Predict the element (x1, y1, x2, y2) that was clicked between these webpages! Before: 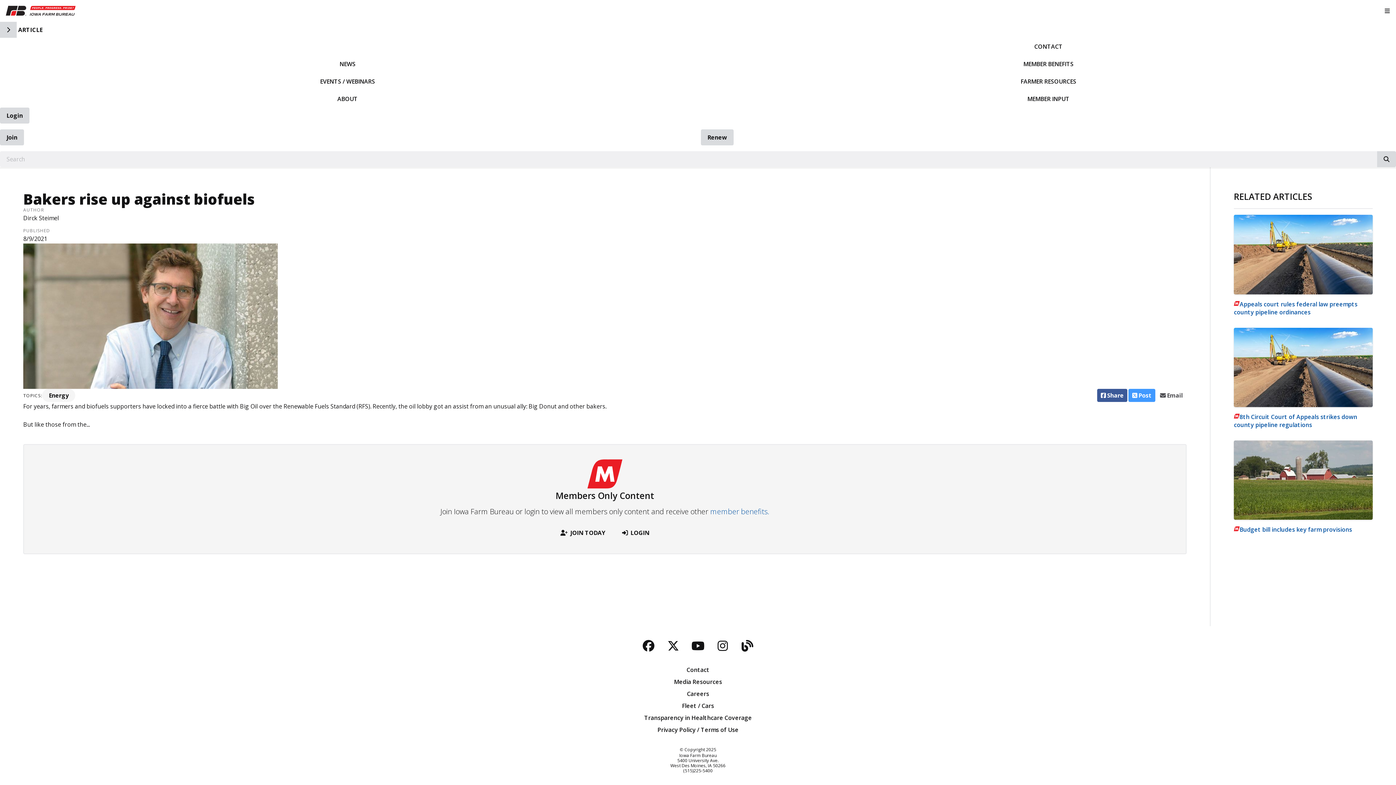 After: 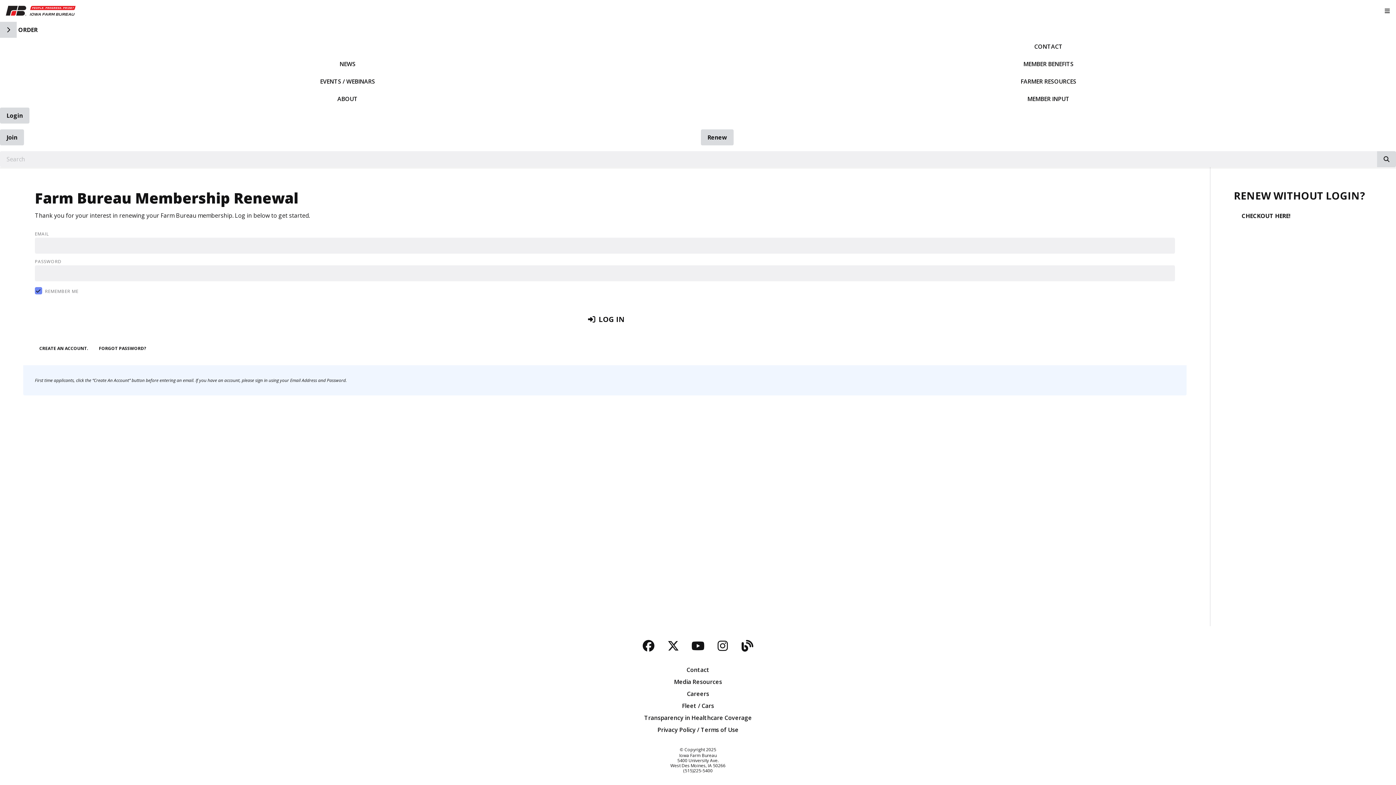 Action: label: Renew bbox: (701, 129, 733, 145)